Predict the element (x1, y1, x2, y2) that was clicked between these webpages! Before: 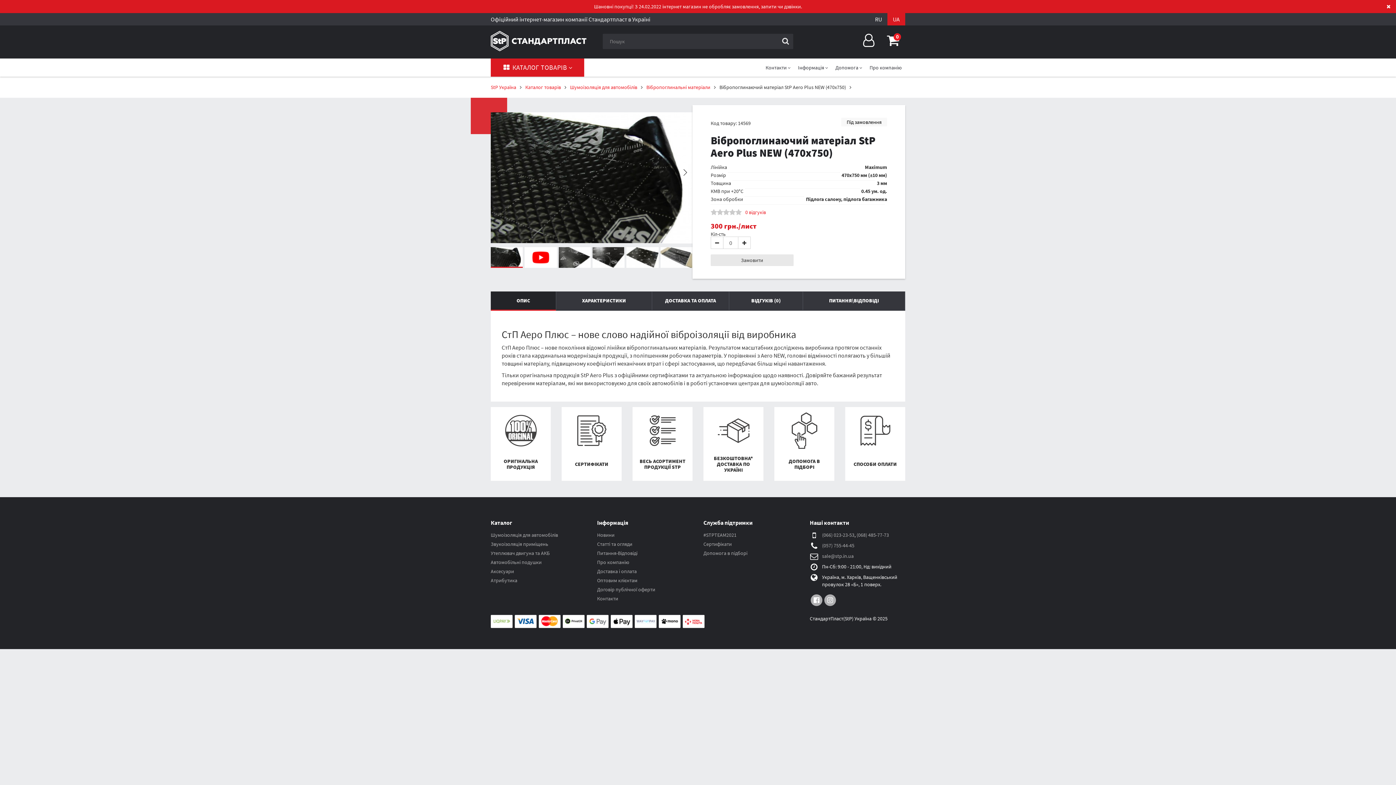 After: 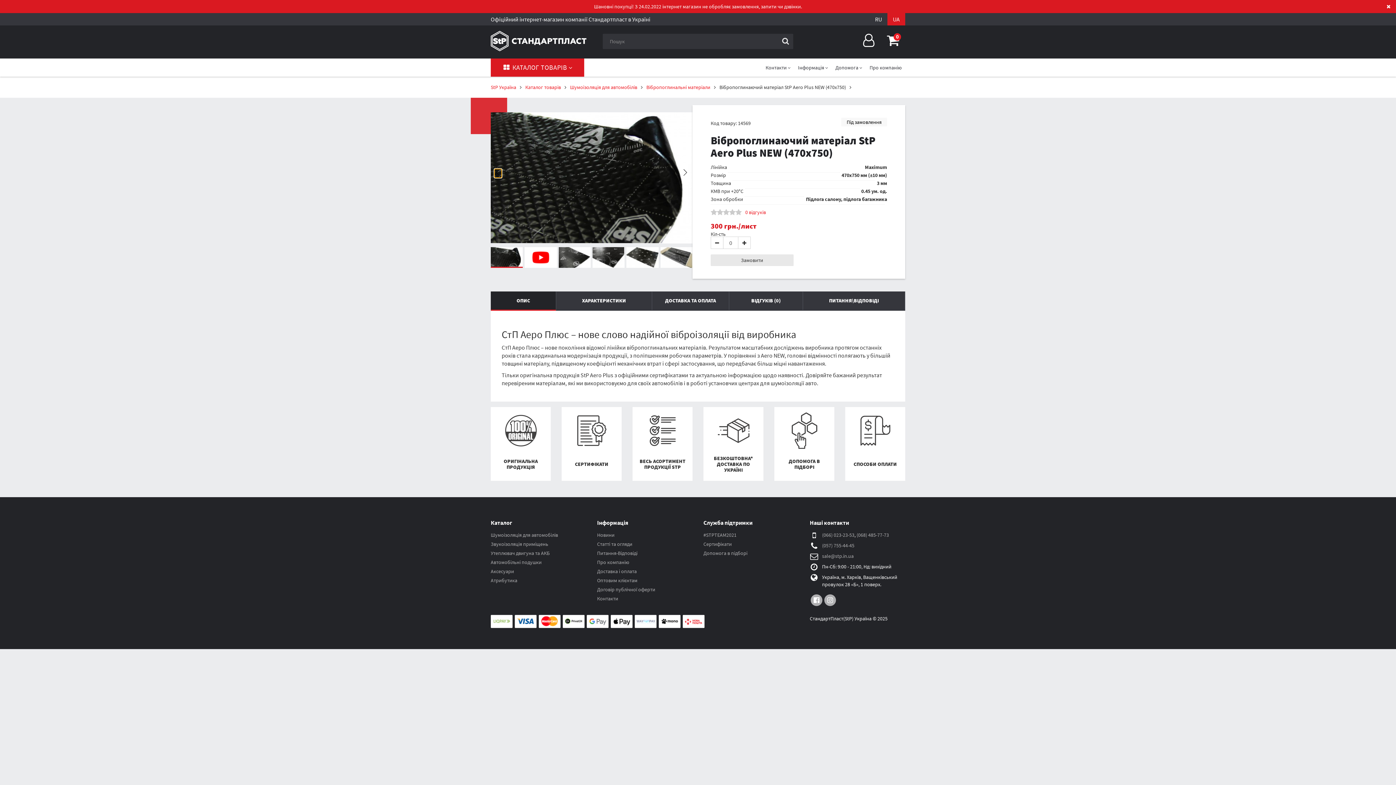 Action: bbox: (494, 168, 501, 176)